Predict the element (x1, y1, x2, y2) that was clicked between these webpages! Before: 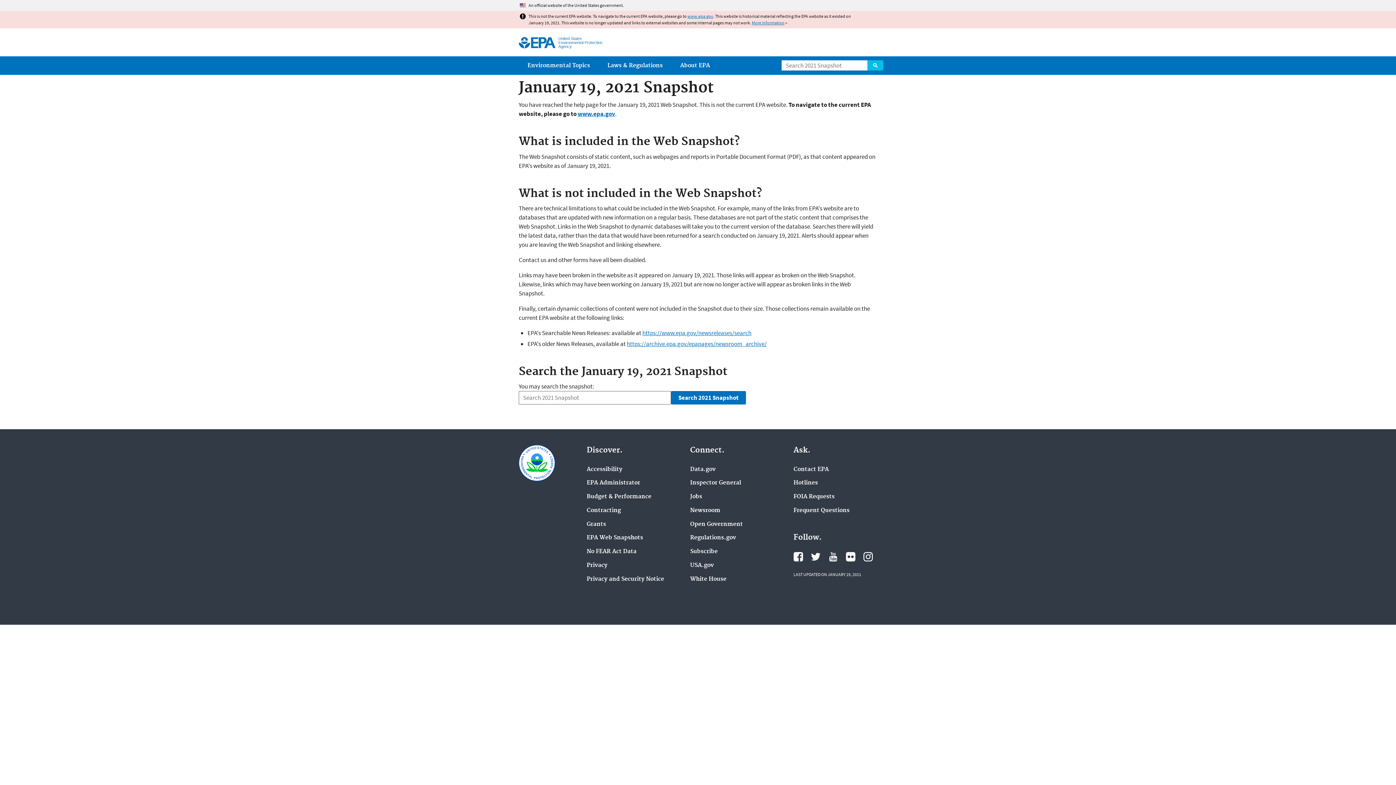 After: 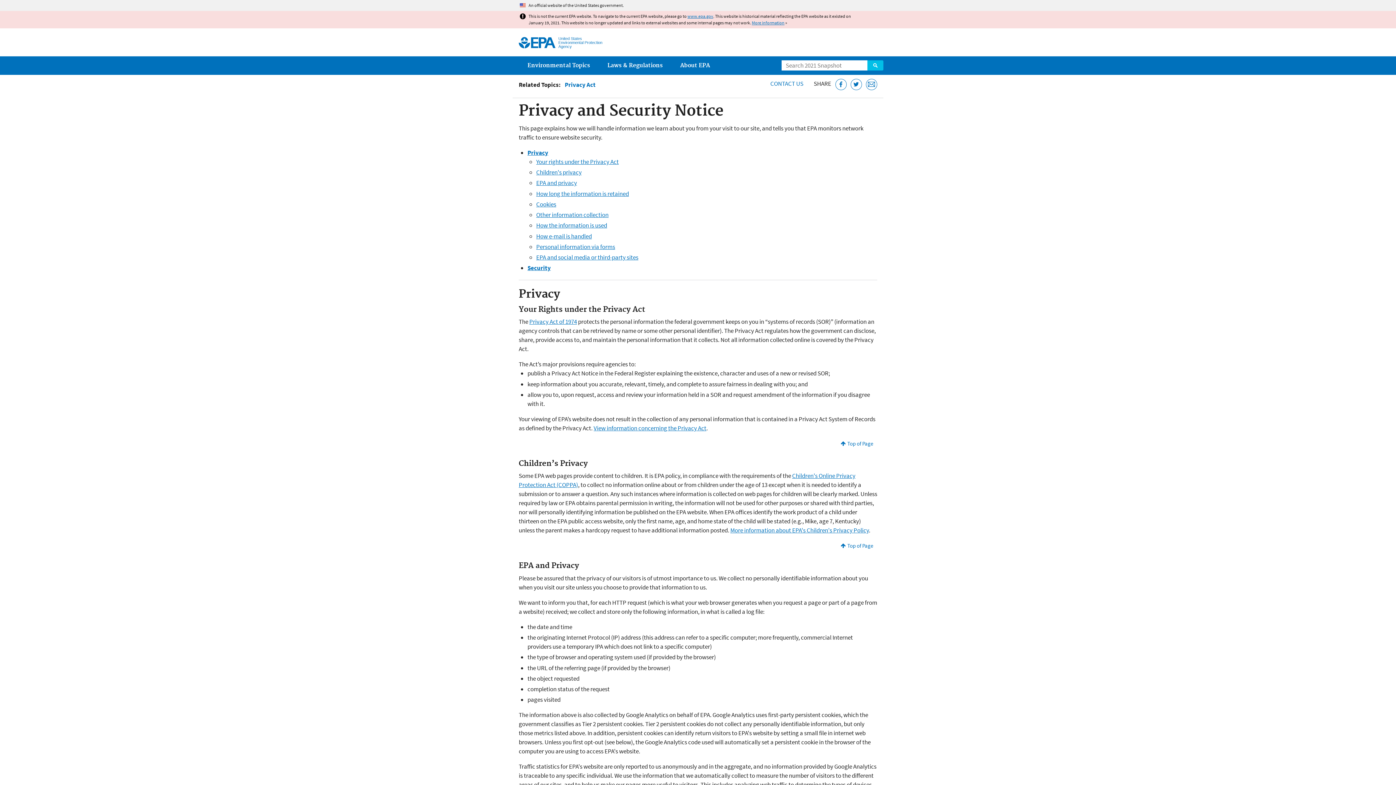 Action: label: Privacy and Security Notice bbox: (586, 576, 664, 582)